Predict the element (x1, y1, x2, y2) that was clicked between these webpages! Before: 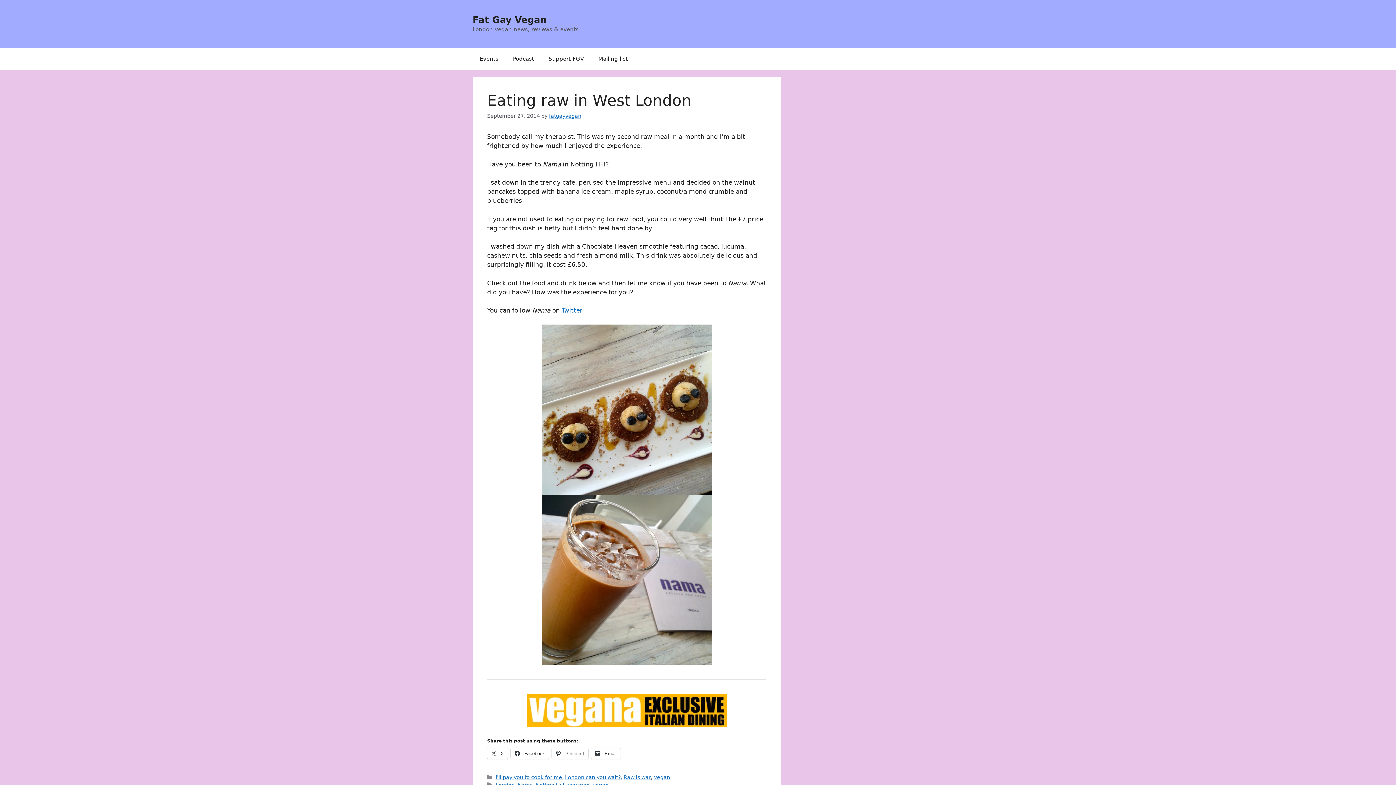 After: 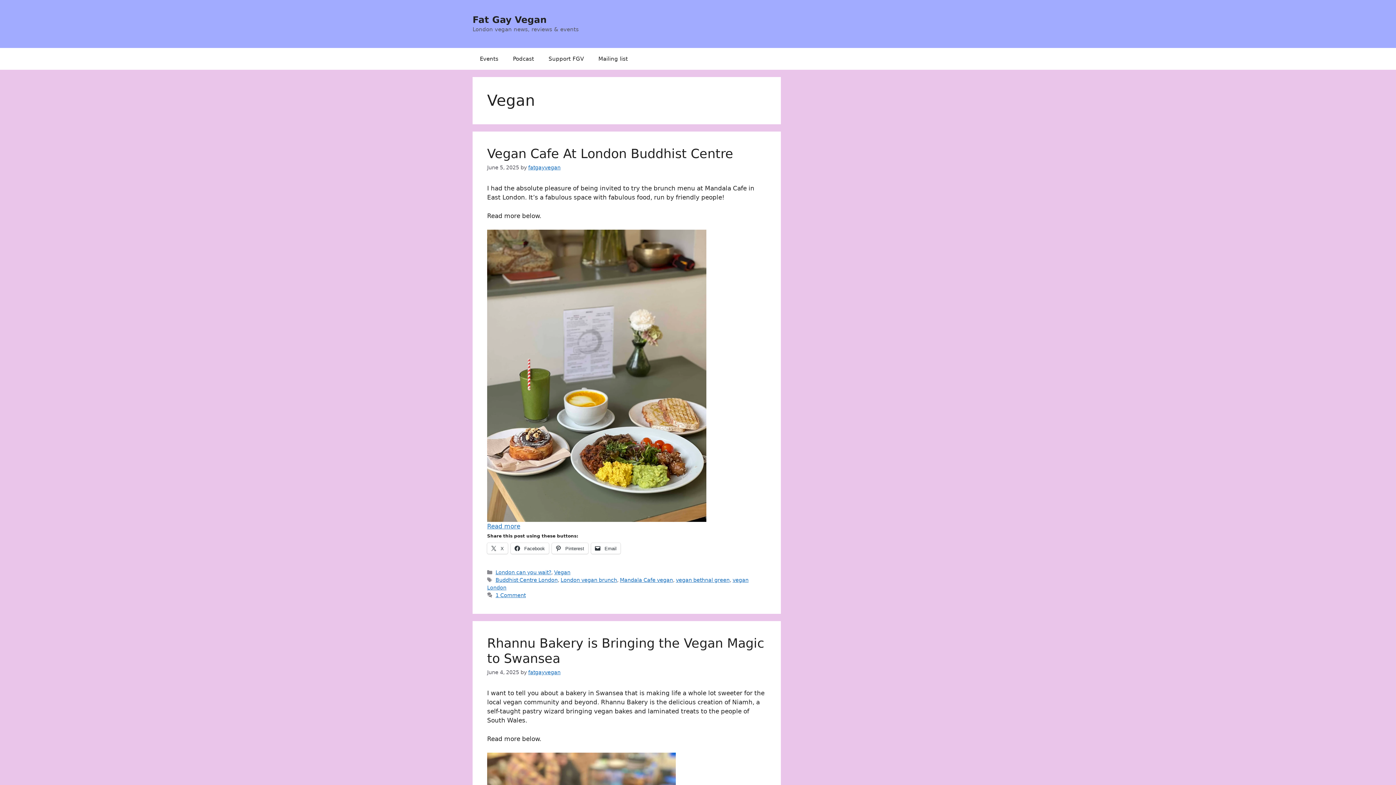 Action: label: Vegan bbox: (653, 774, 670, 780)